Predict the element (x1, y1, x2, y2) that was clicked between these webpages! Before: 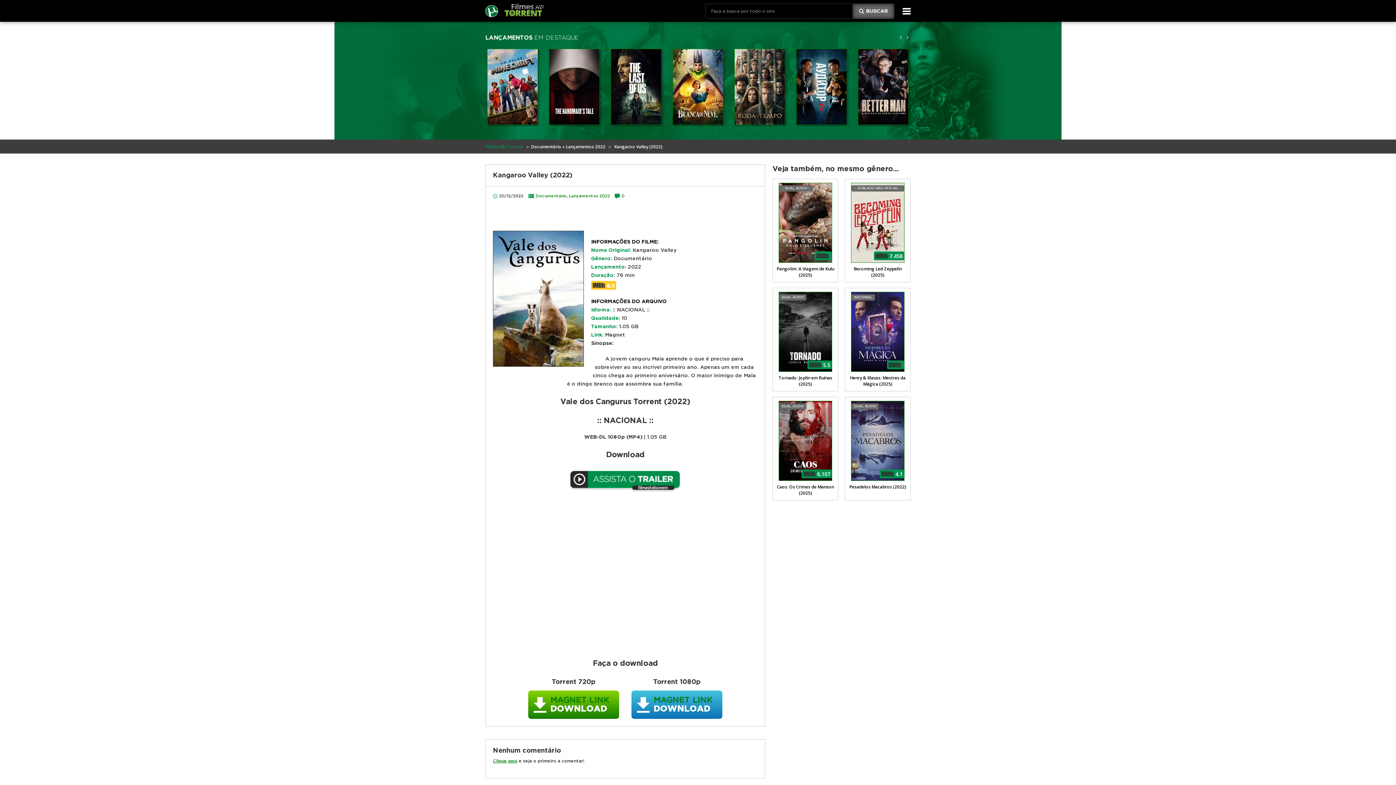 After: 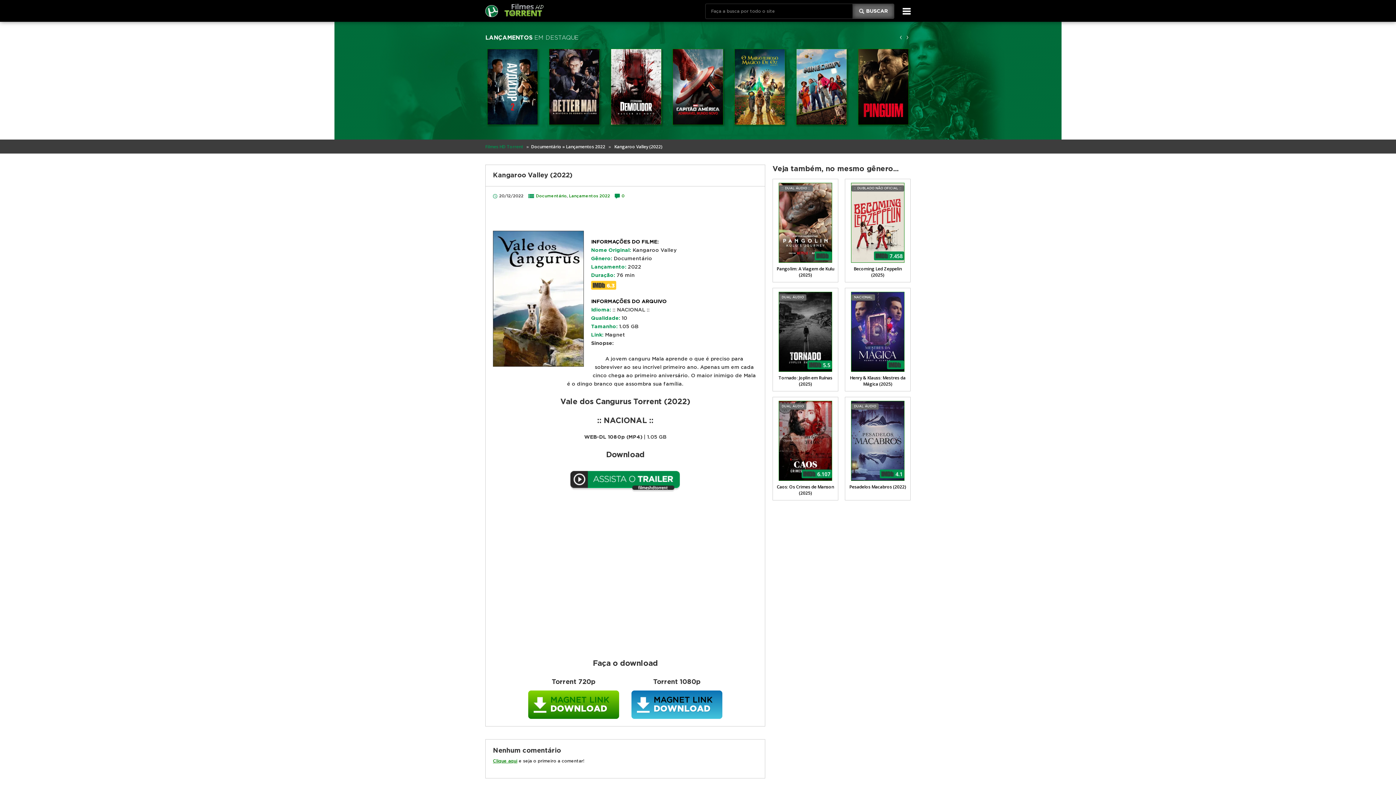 Action: label: MAGNET LINK
DOWNLOAD bbox: (631, 690, 722, 719)